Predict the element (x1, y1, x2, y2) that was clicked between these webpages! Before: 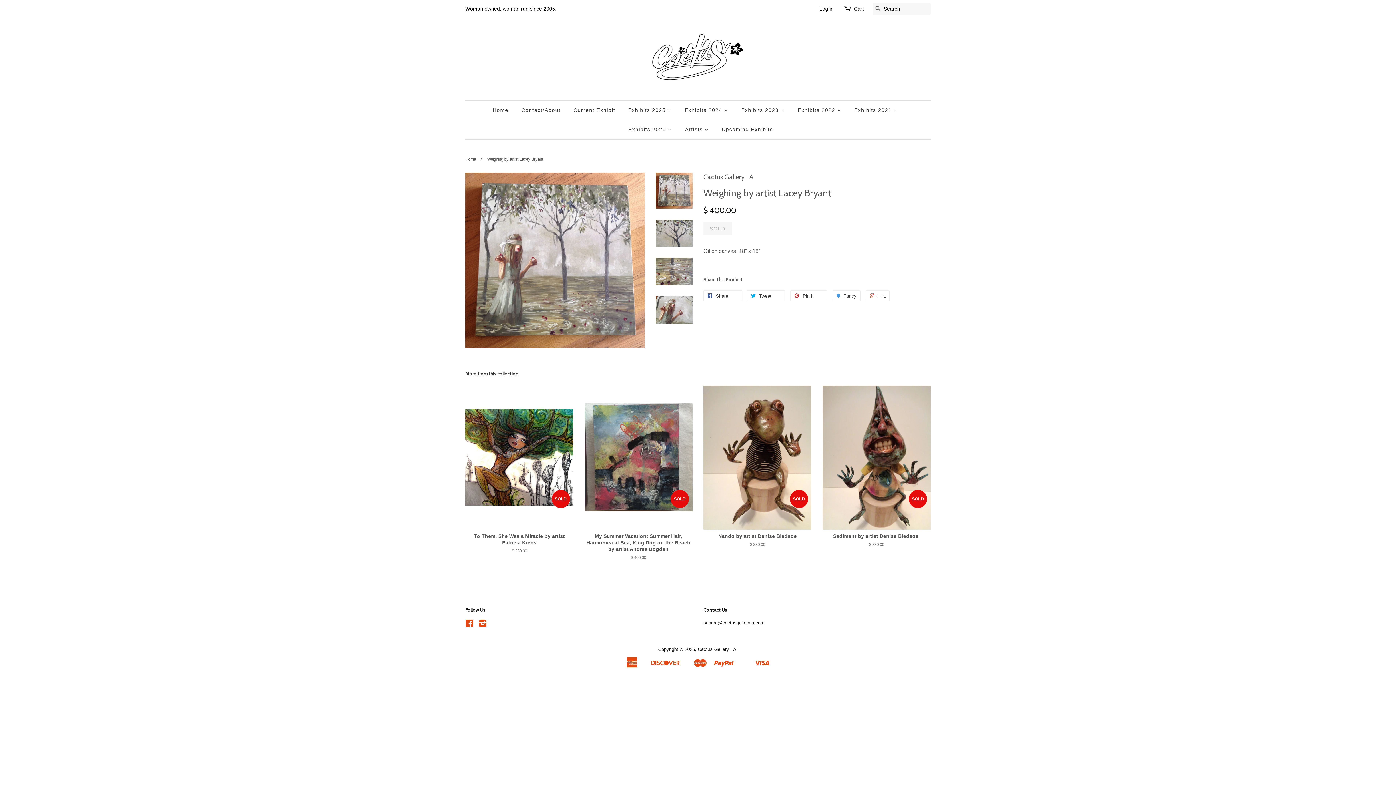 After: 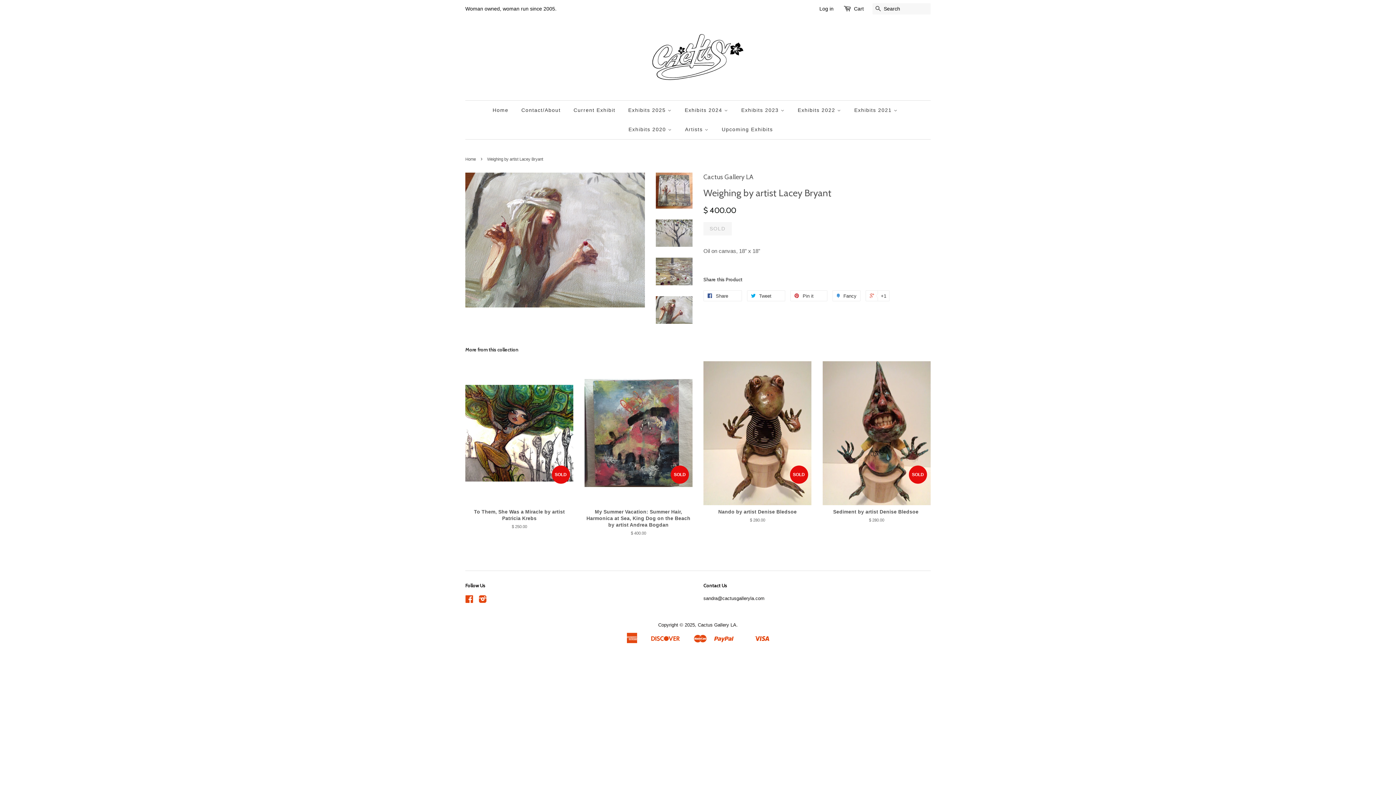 Action: bbox: (656, 296, 692, 323)